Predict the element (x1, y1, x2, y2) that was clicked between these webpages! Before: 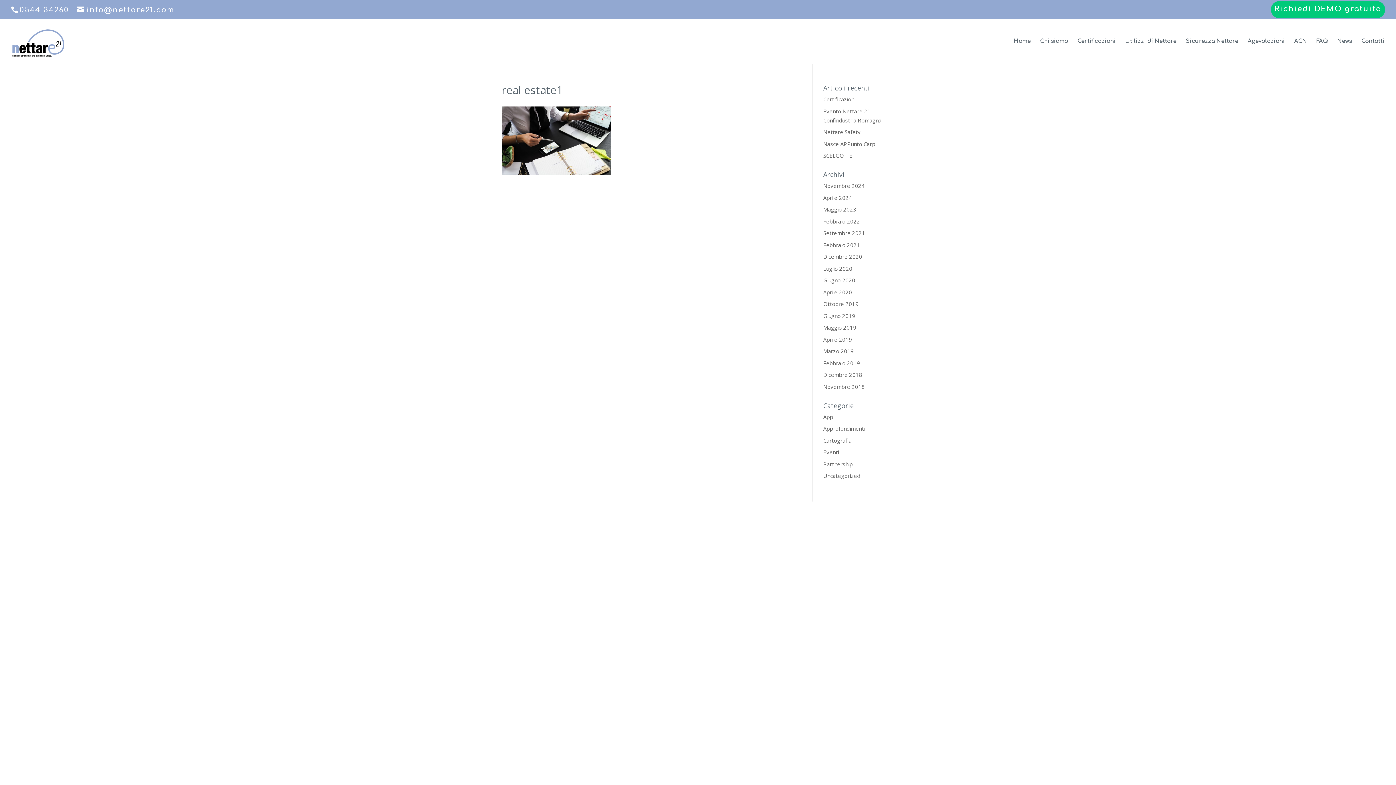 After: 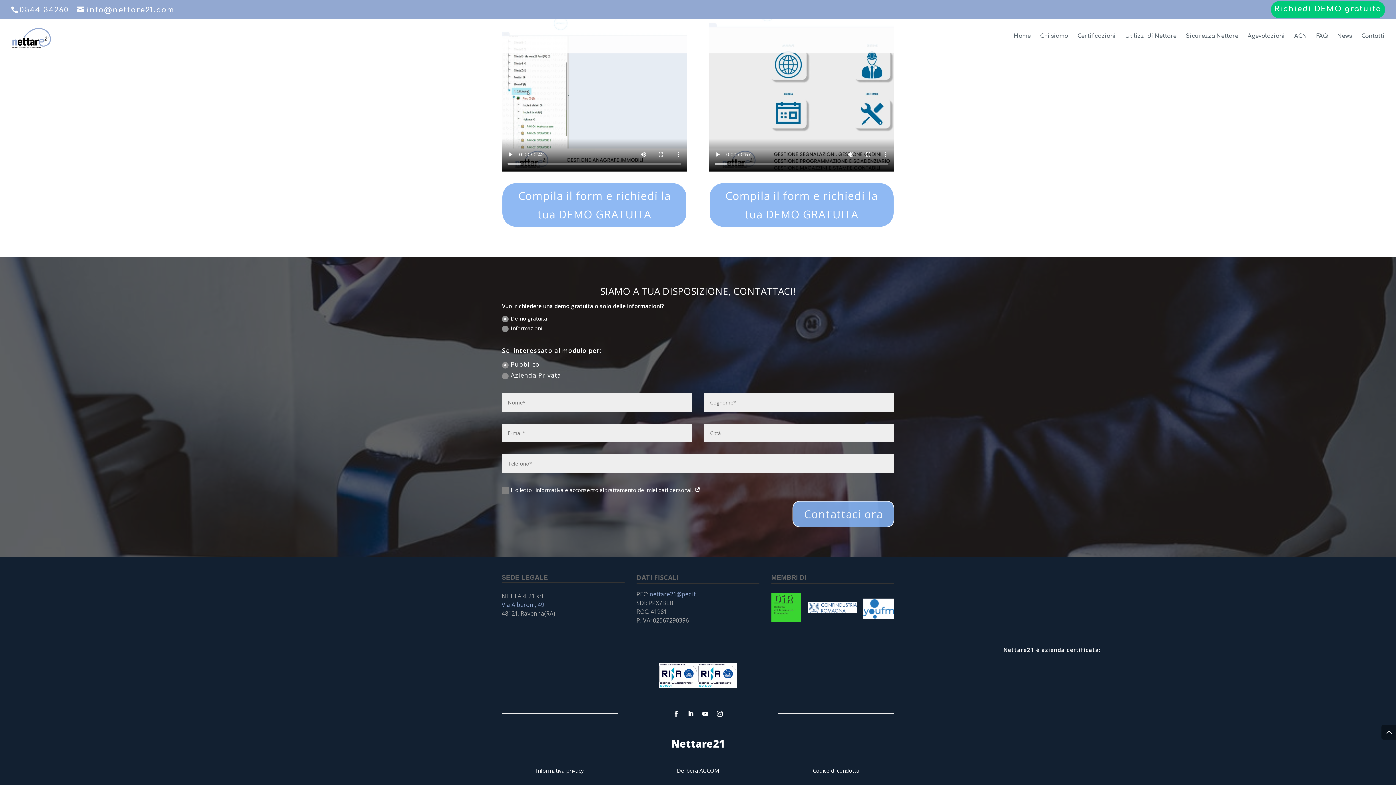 Action: label: Richiedi DEMO gratuita bbox: (1274, 5, 1381, 18)